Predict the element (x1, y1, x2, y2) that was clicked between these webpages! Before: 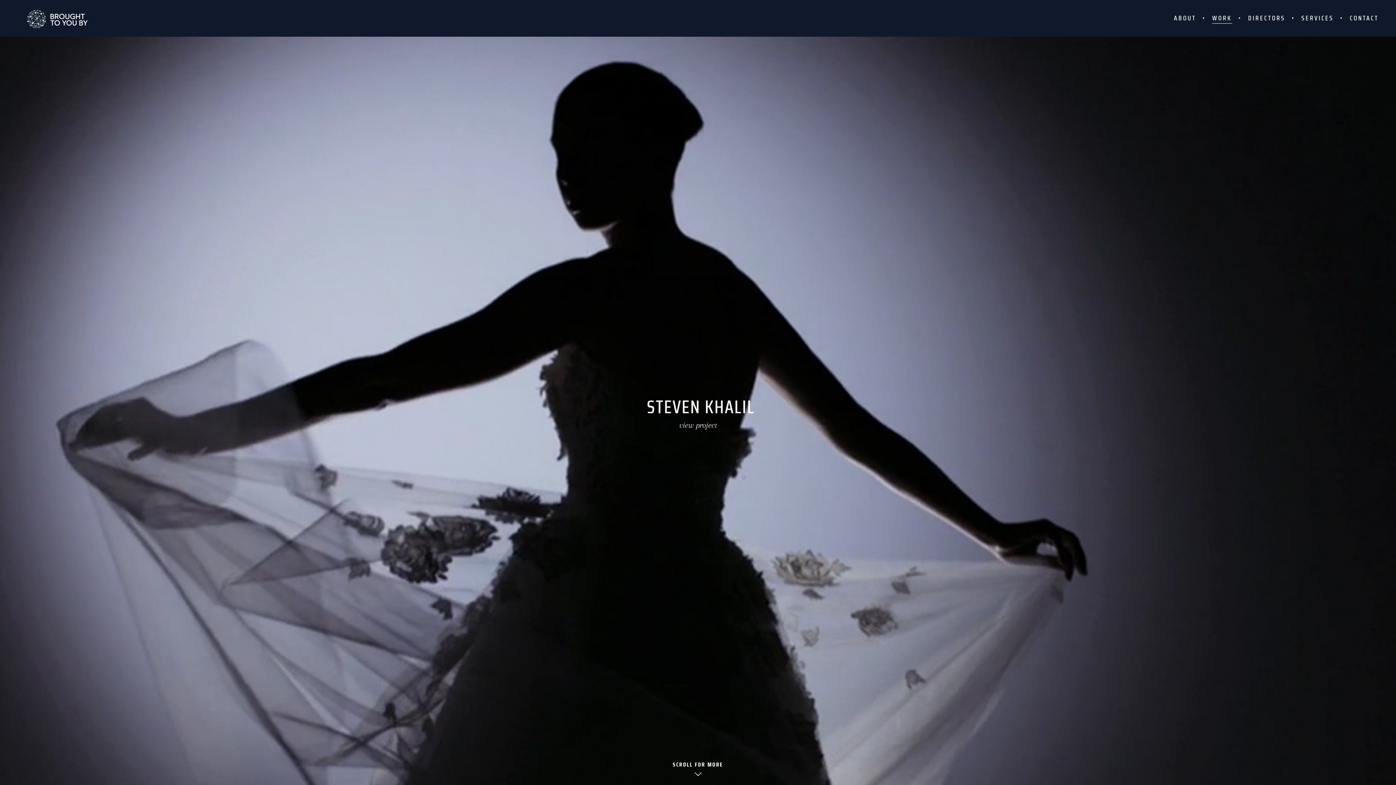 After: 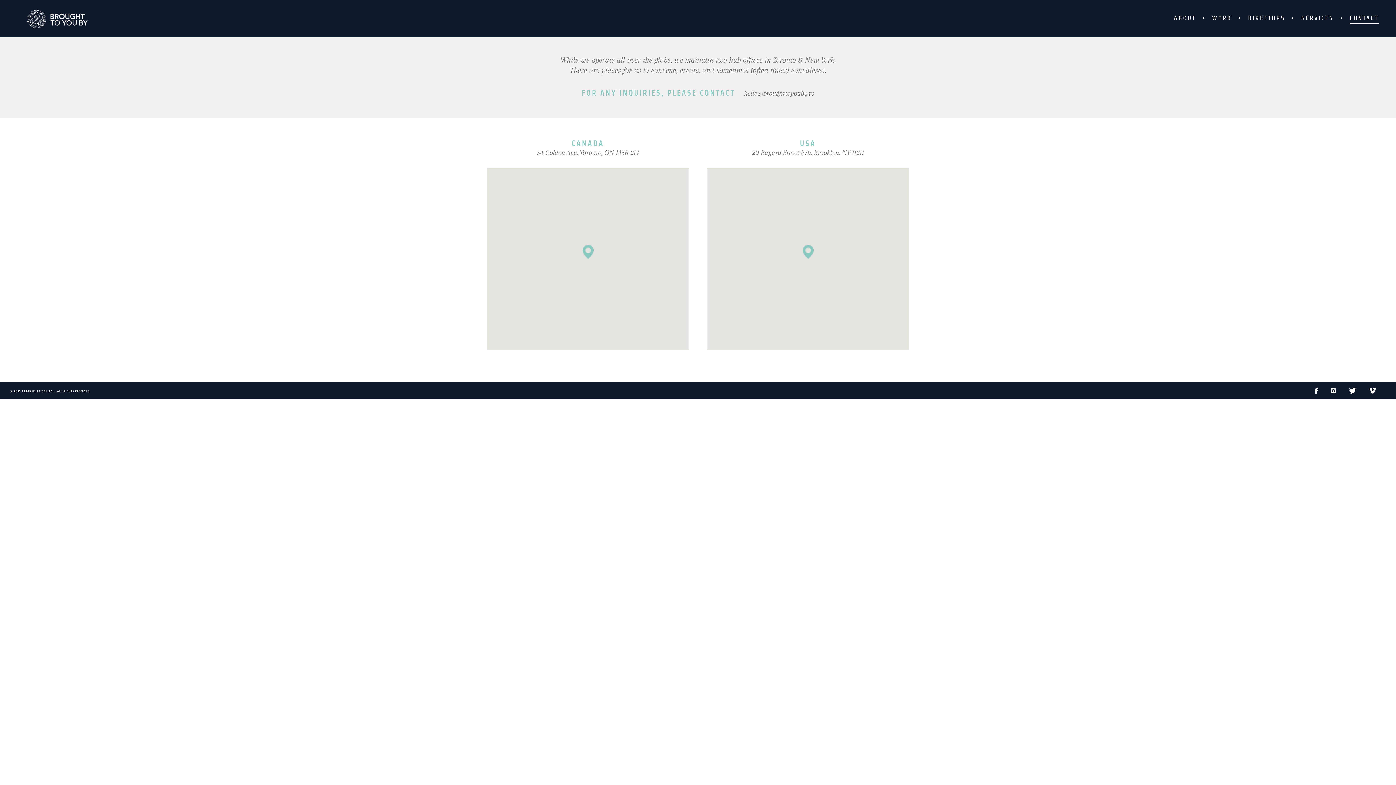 Action: bbox: (1343, 13, 1385, 23) label: CONTACT